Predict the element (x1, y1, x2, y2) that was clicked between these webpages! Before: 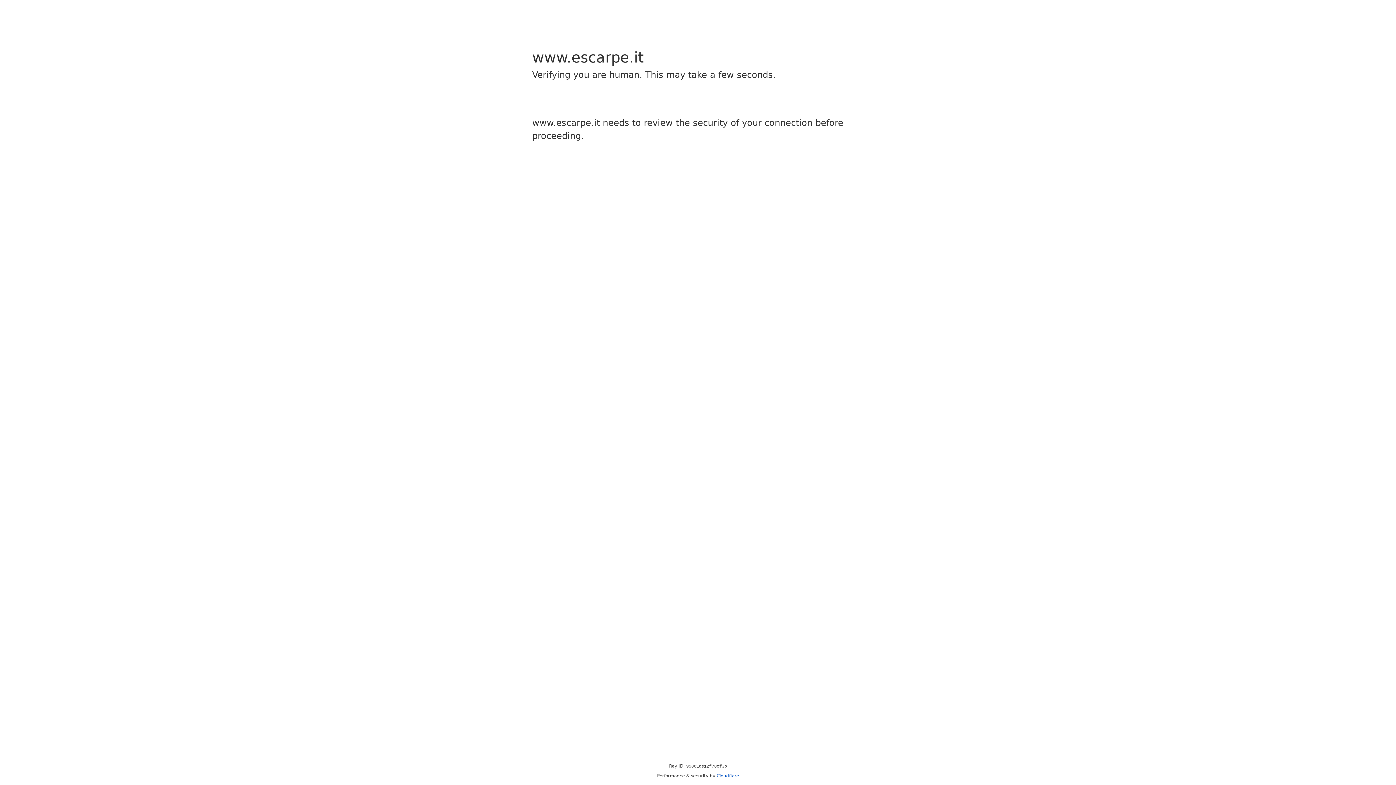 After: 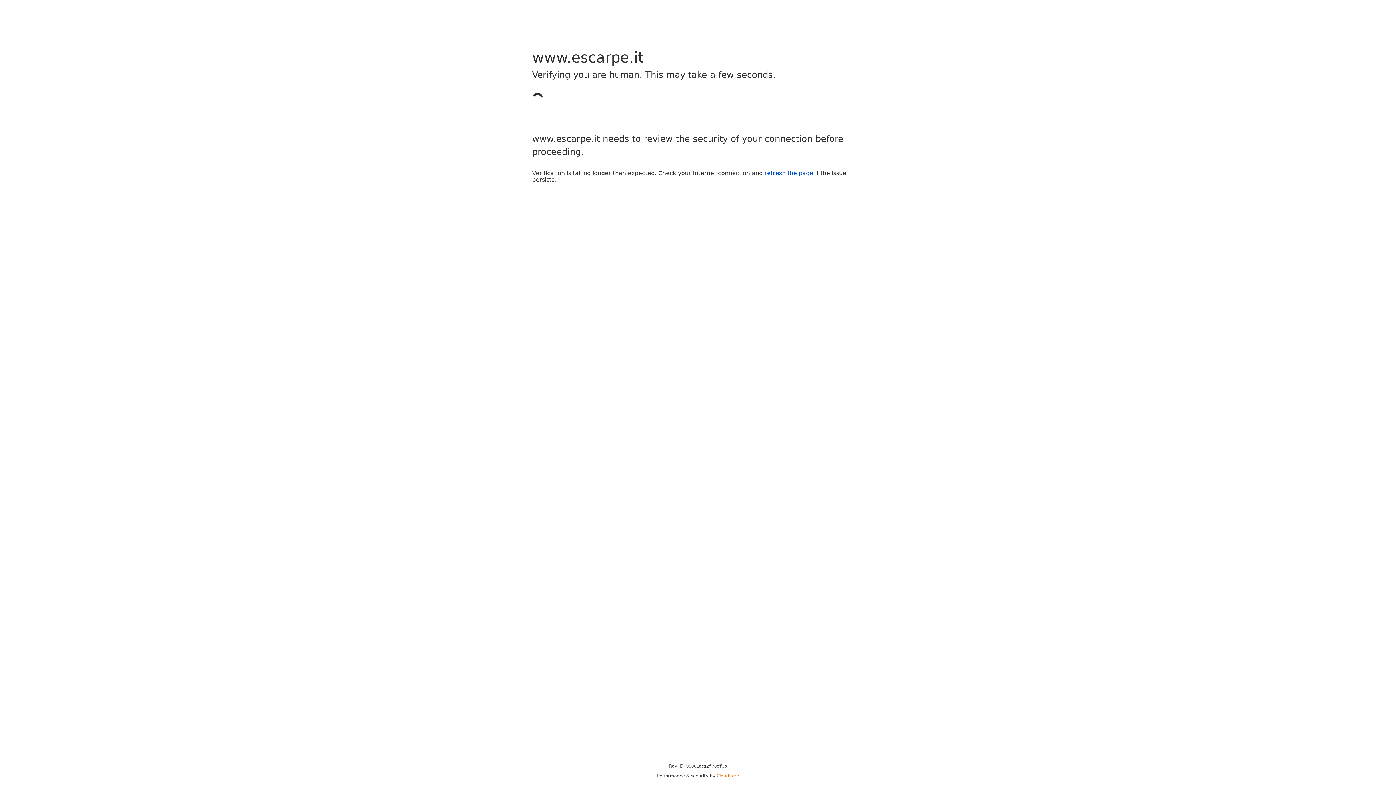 Action: label: Cloudflare bbox: (716, 773, 739, 778)